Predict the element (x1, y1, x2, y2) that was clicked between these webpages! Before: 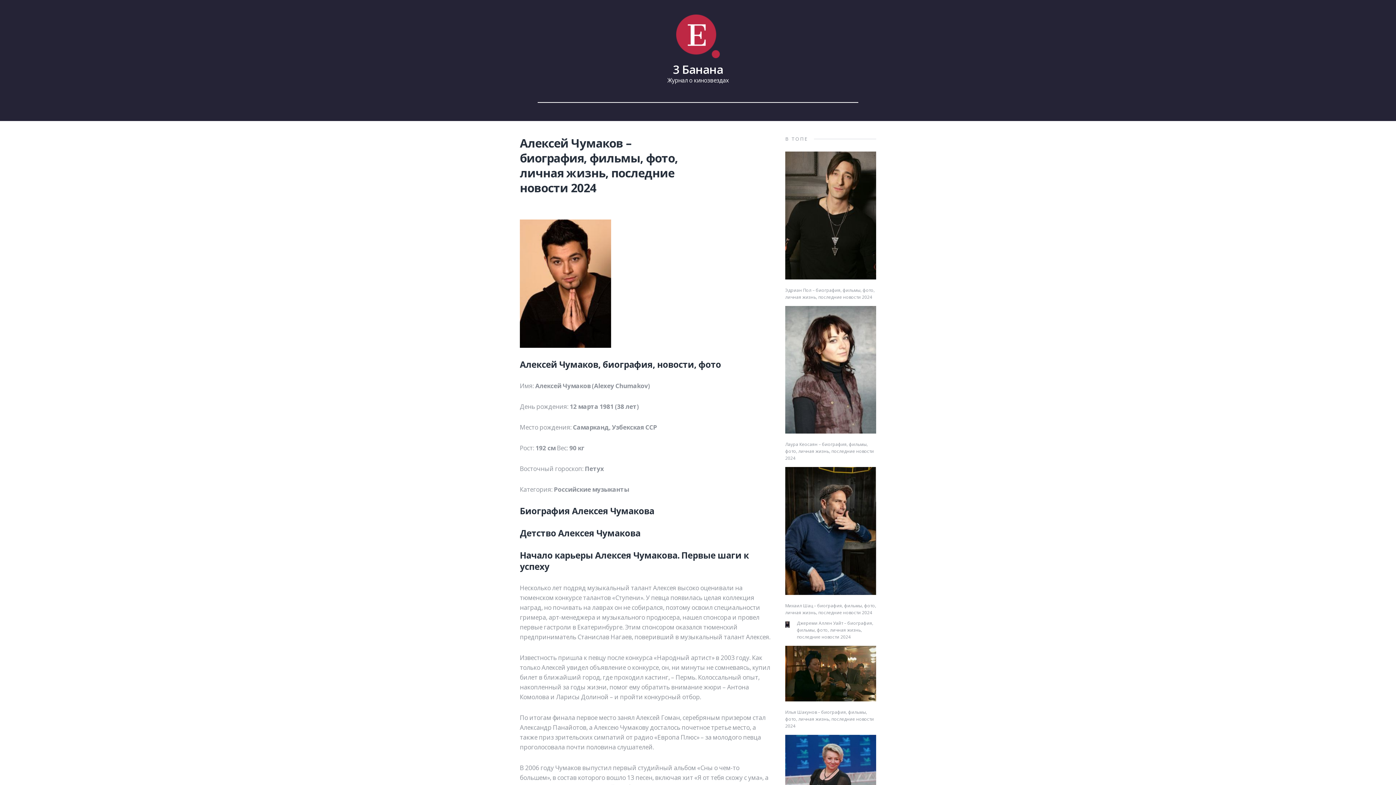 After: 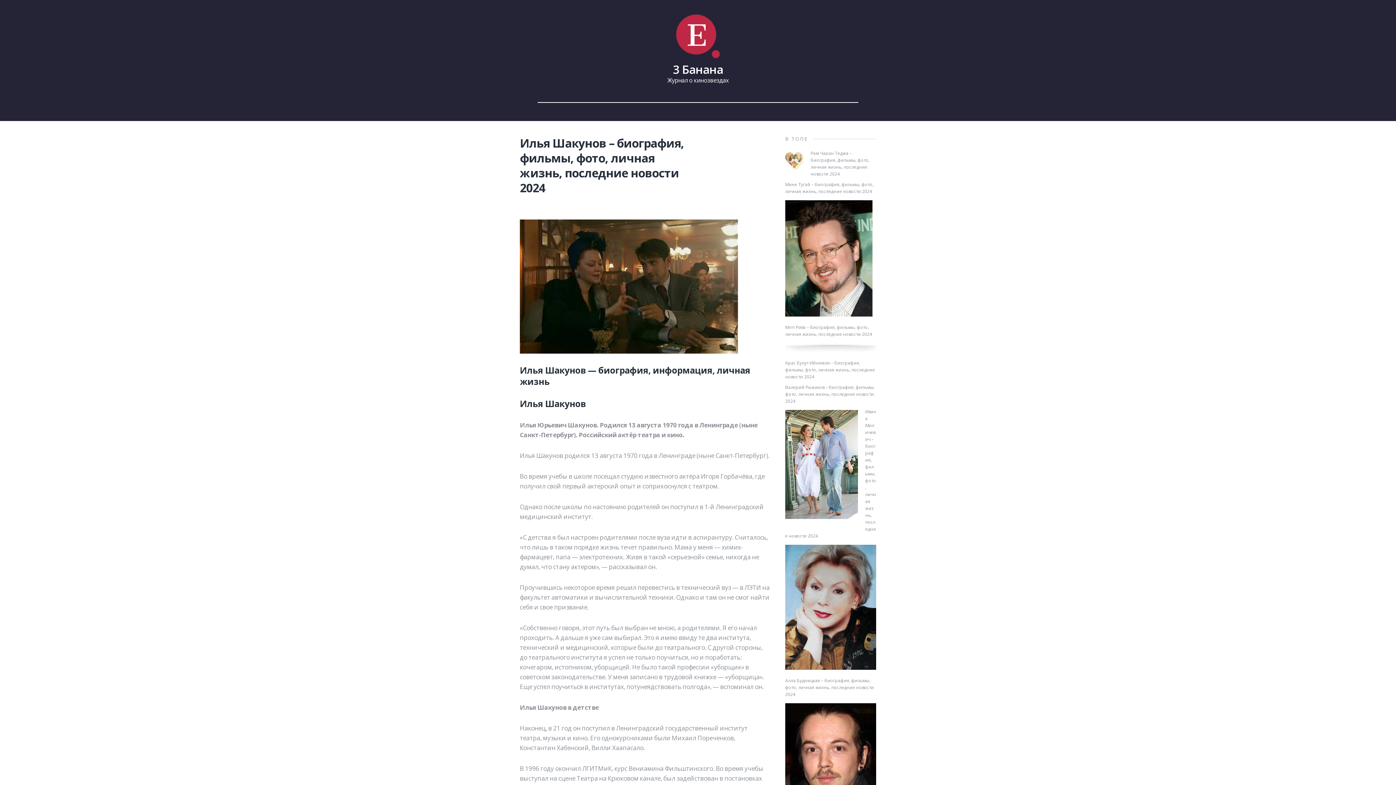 Action: bbox: (785, 709, 874, 729) label: Илья Шакунов – биография, фильмы, фото, личная жизнь, последние новости 2024